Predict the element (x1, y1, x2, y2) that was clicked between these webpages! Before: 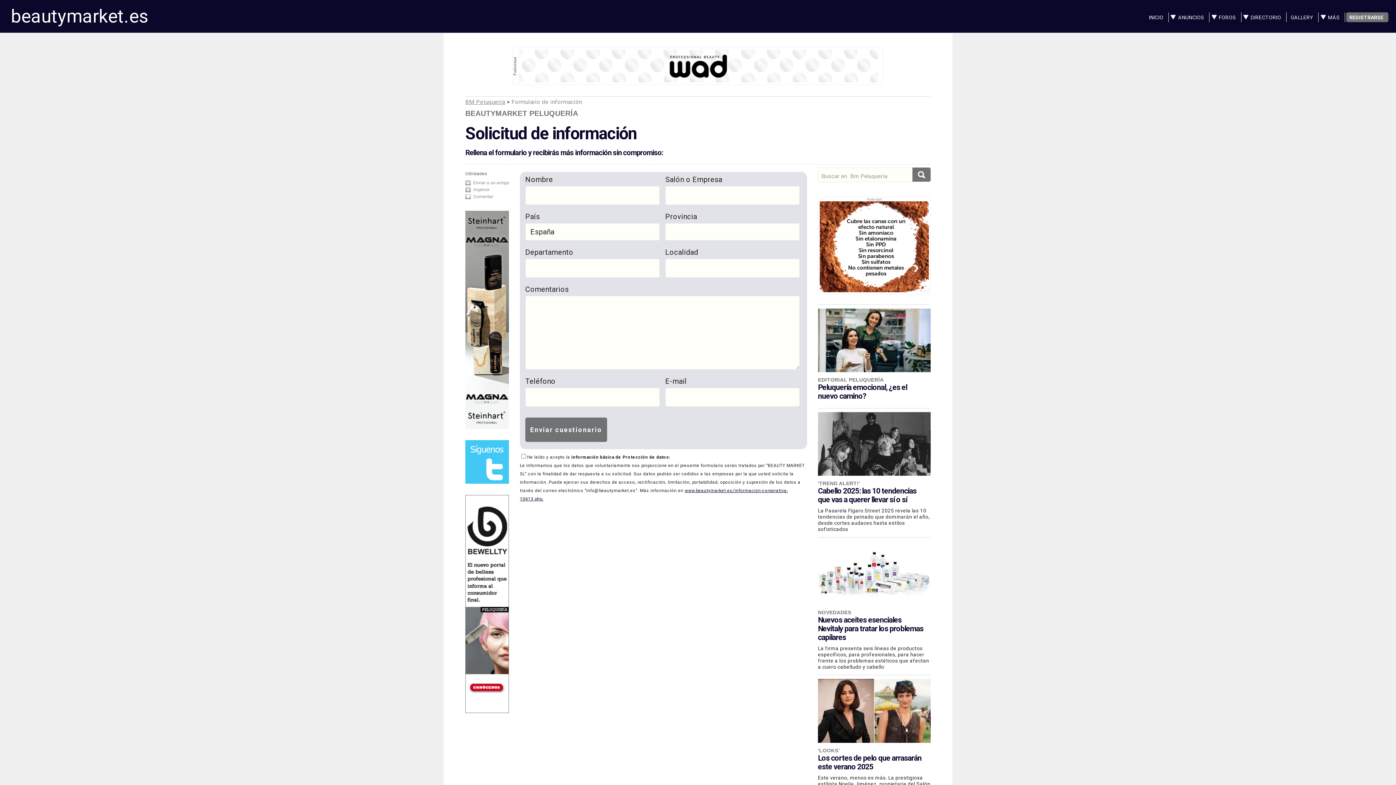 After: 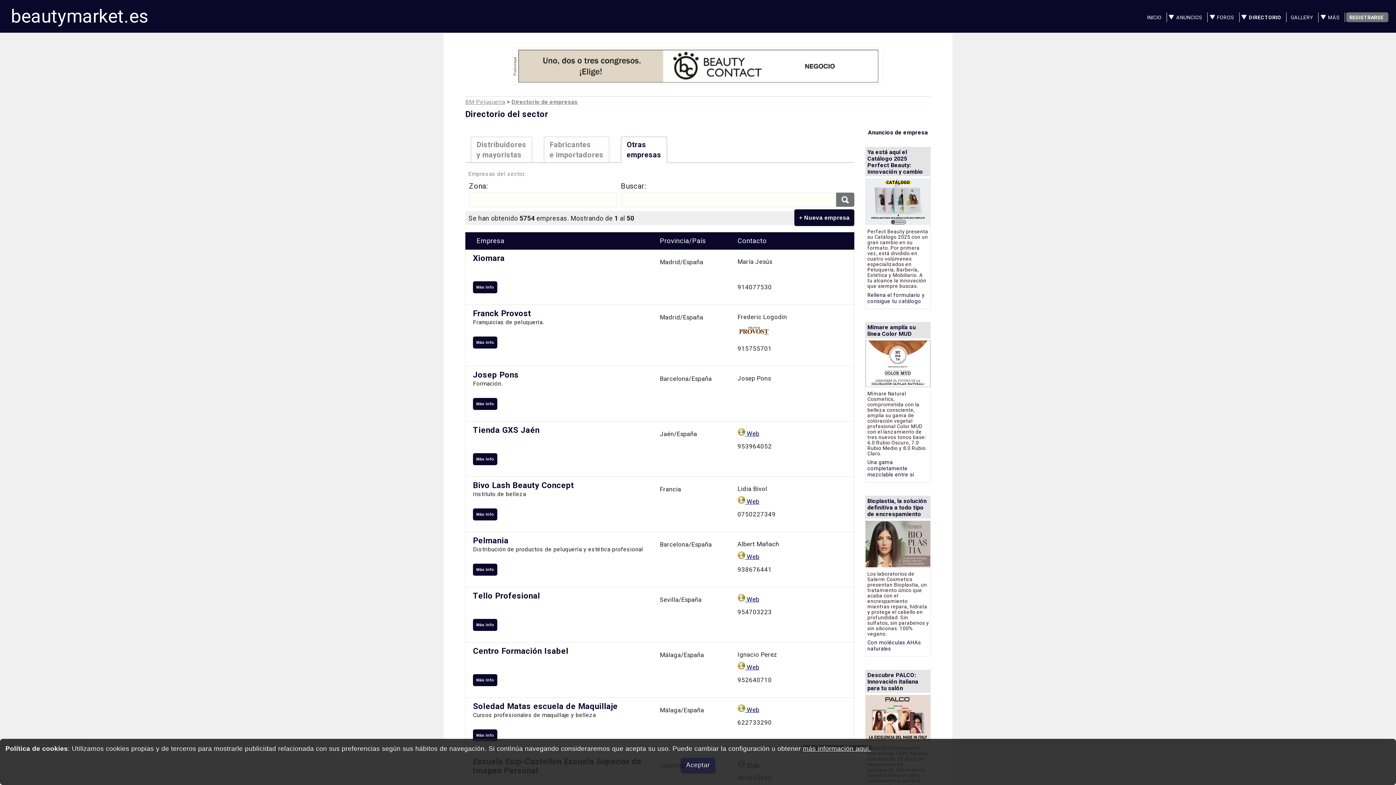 Action: bbox: (1242, 12, 1286, 22) label: DIRECTORIO